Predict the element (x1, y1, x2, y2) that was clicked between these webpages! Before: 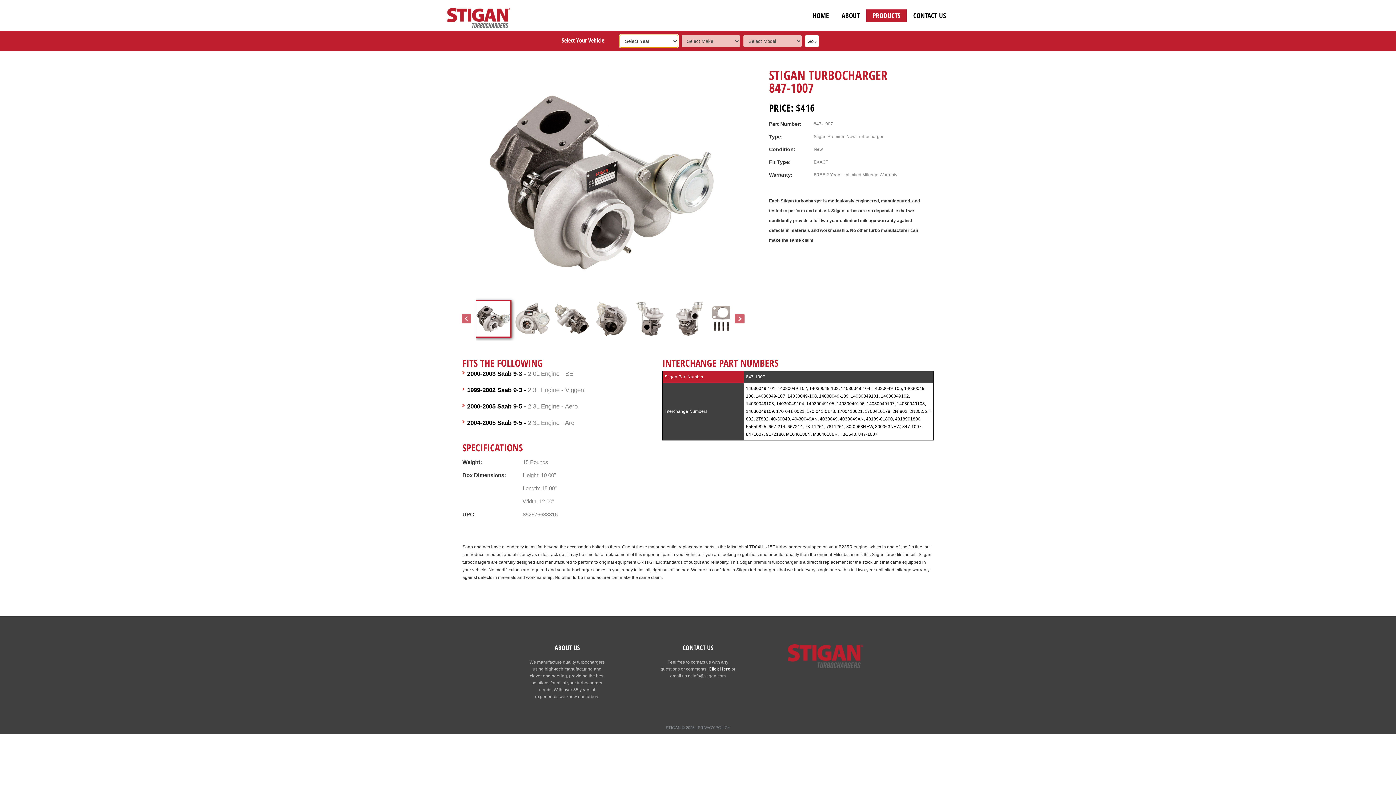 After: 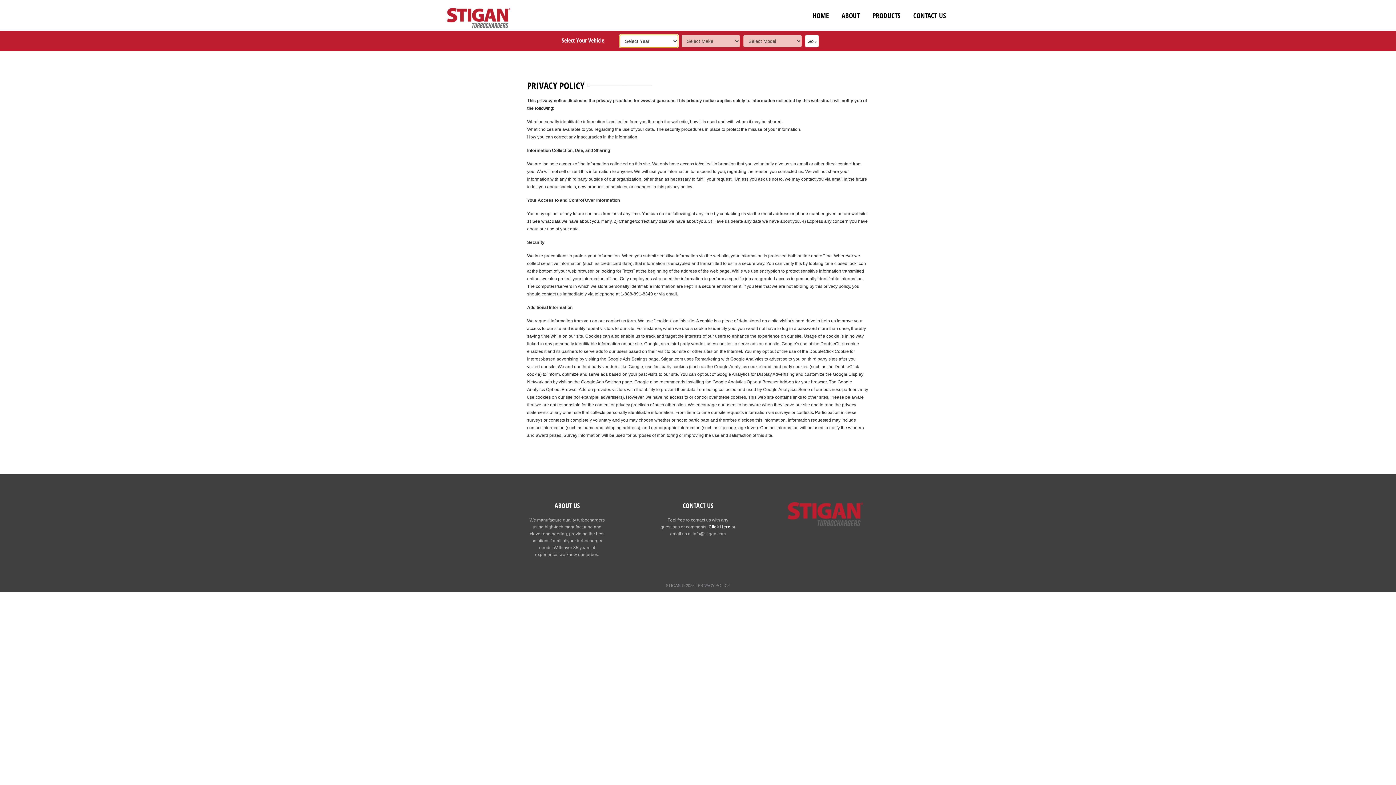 Action: label: PRIVACY POLICY bbox: (698, 725, 730, 730)